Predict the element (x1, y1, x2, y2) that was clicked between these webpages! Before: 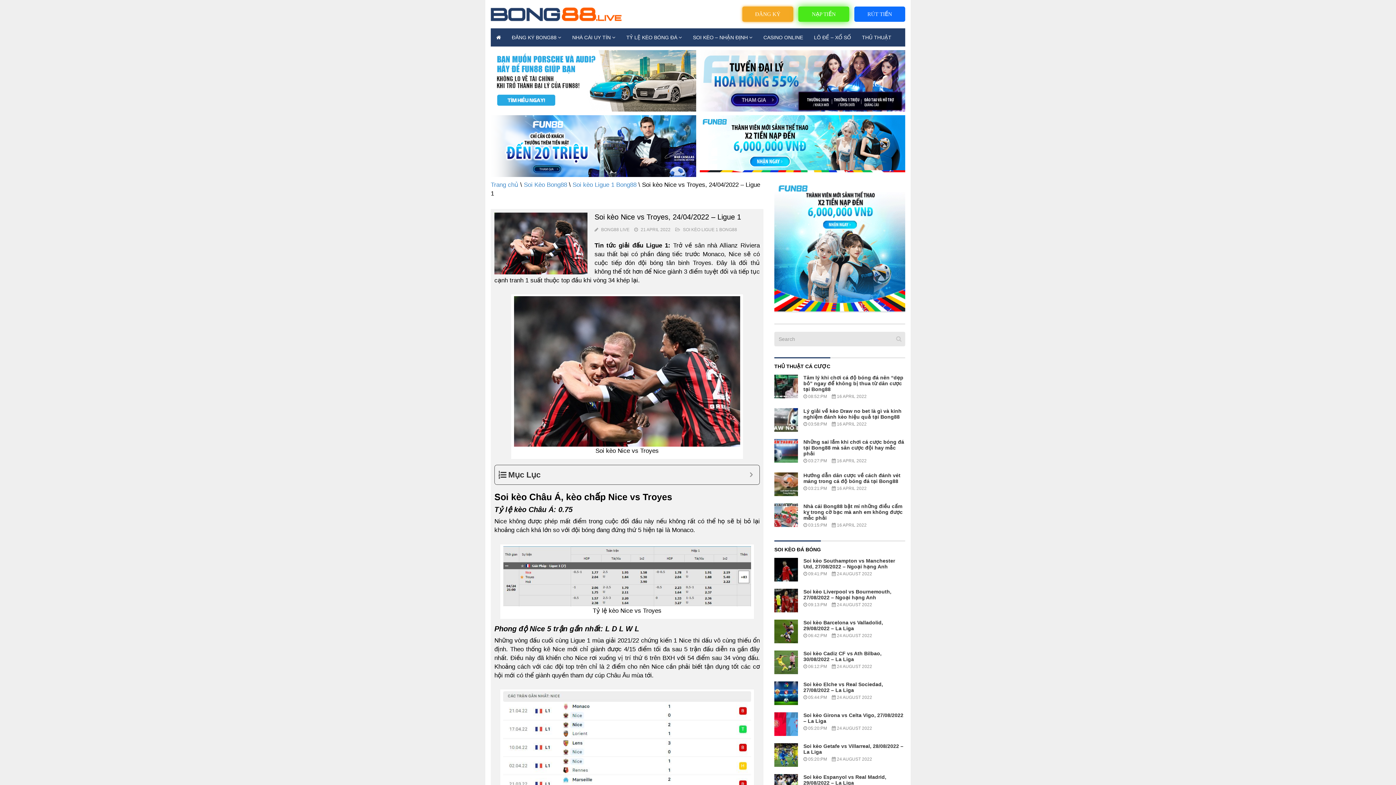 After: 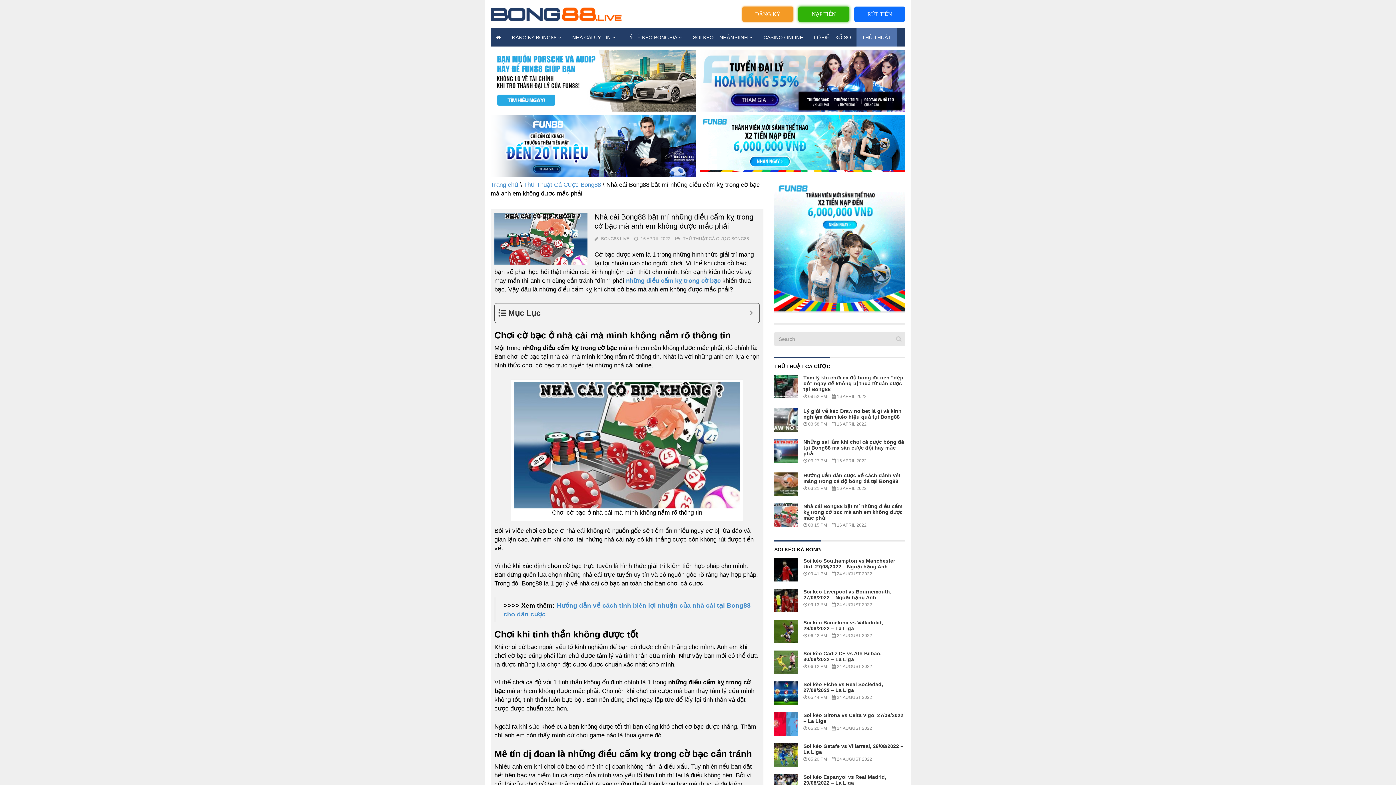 Action: bbox: (774, 511, 798, 518)